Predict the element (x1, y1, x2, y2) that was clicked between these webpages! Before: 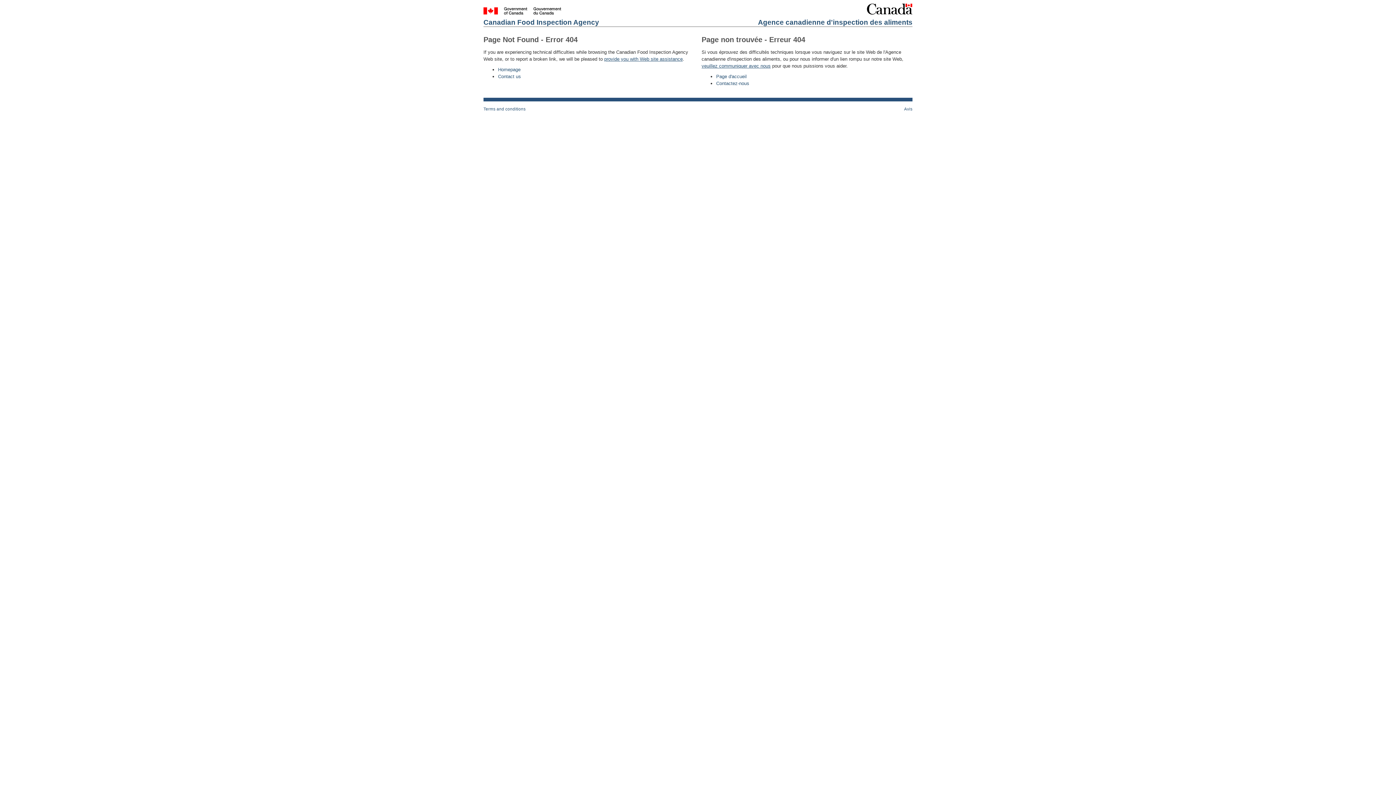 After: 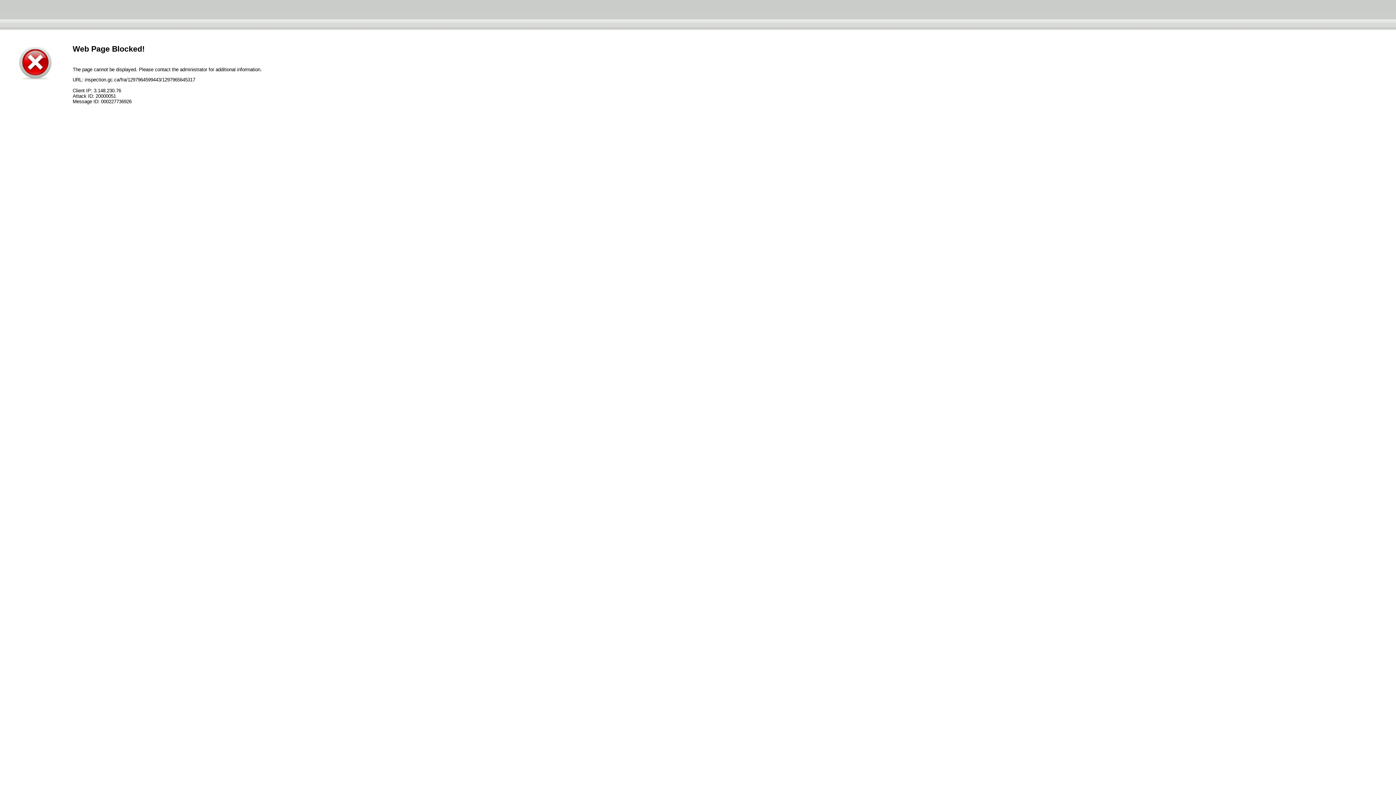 Action: label: Agence canadienne d'inspection des aliments bbox: (758, 18, 912, 26)